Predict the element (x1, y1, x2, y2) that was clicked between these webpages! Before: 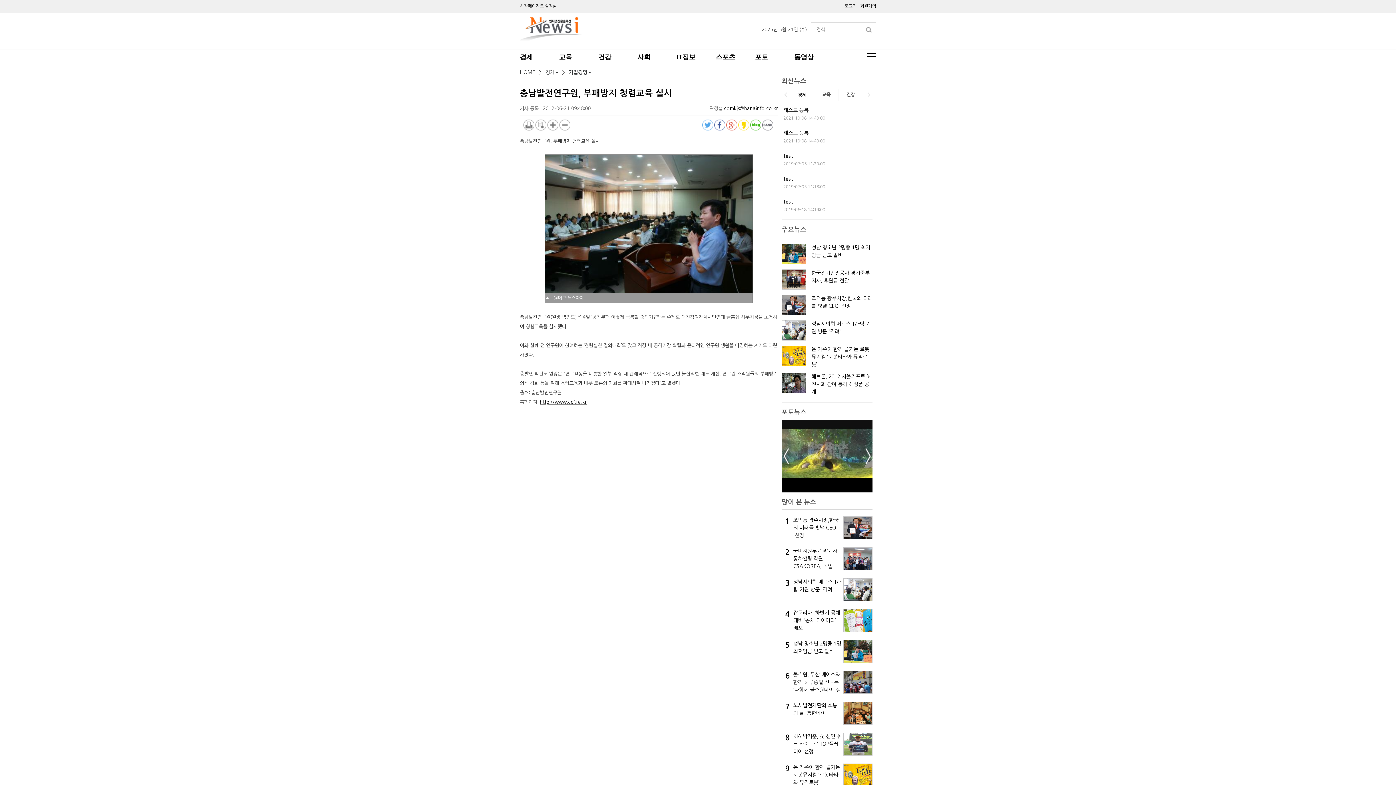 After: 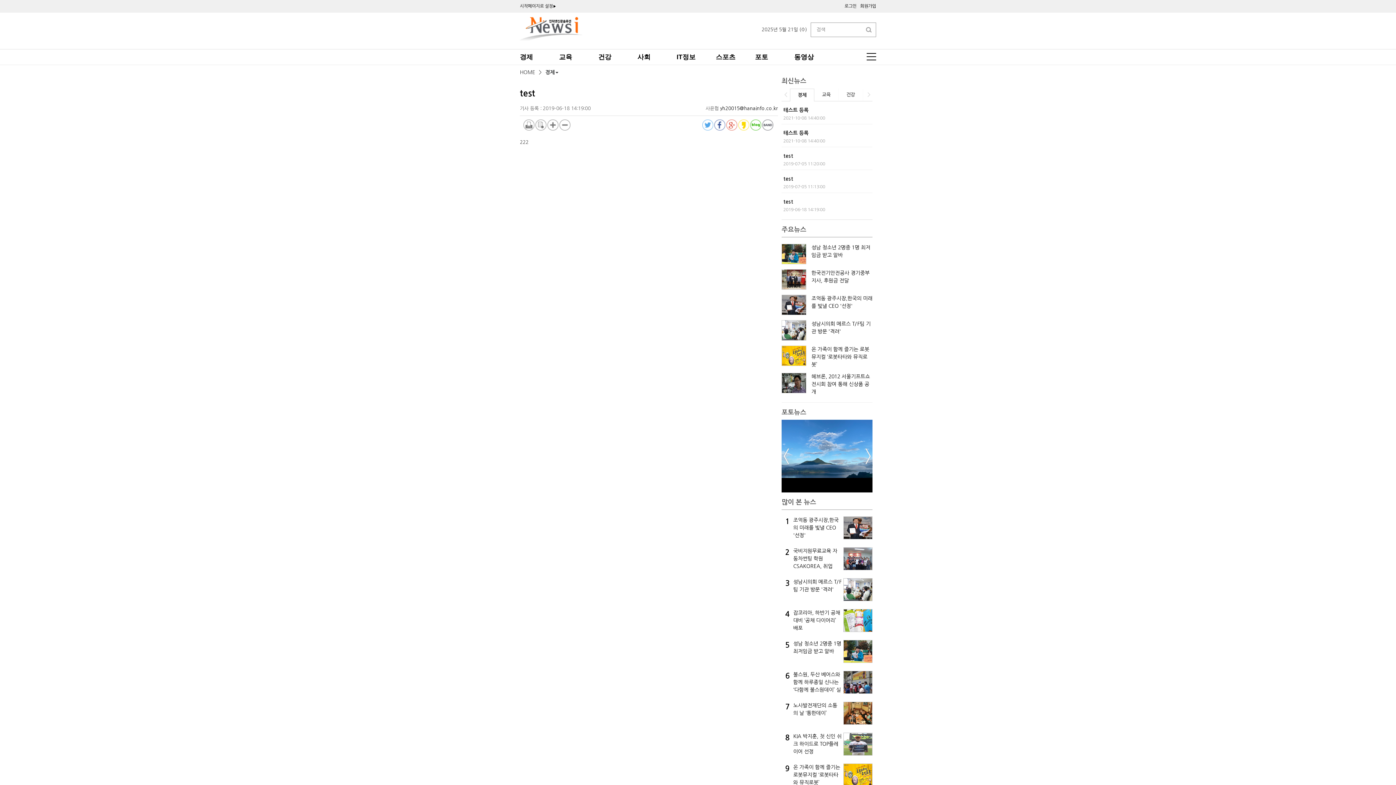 Action: bbox: (783, 199, 793, 204) label: test